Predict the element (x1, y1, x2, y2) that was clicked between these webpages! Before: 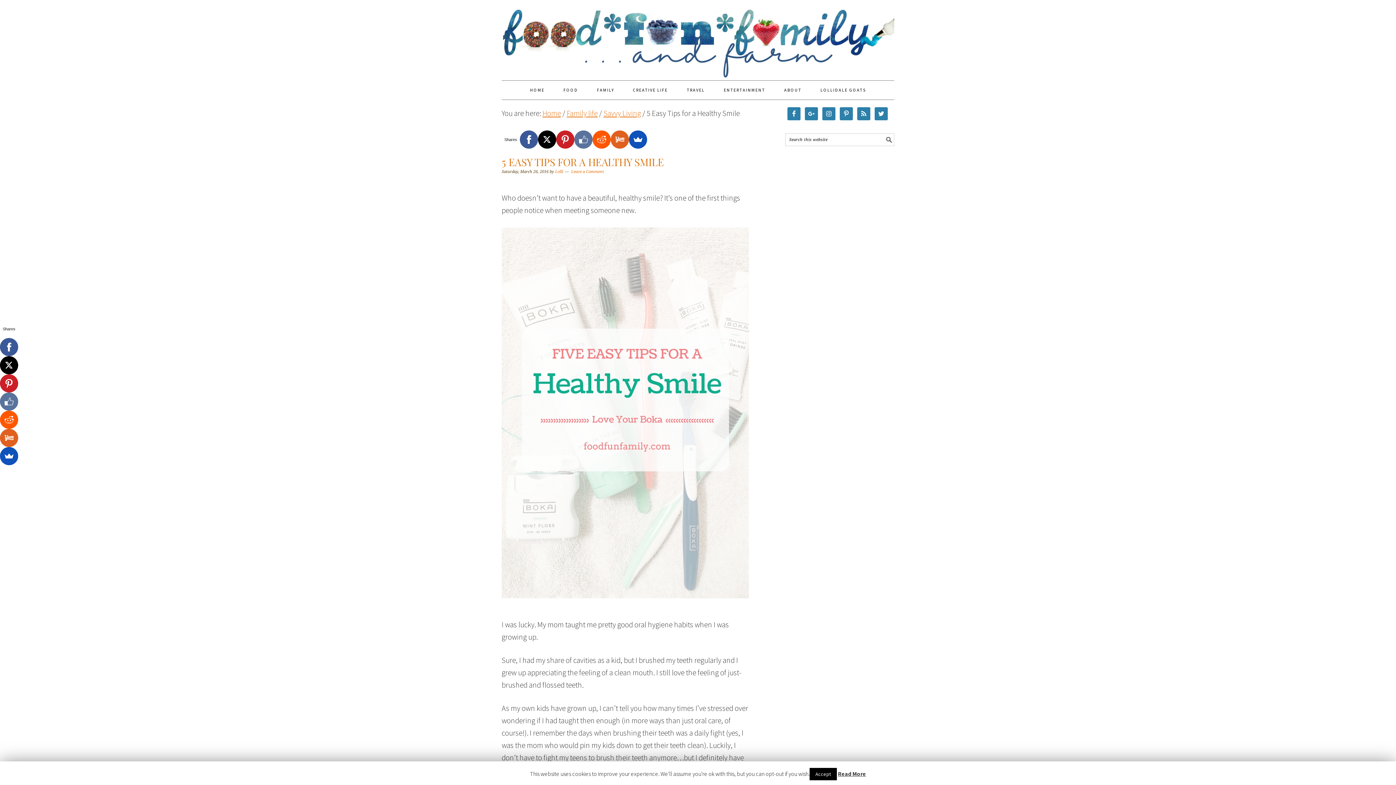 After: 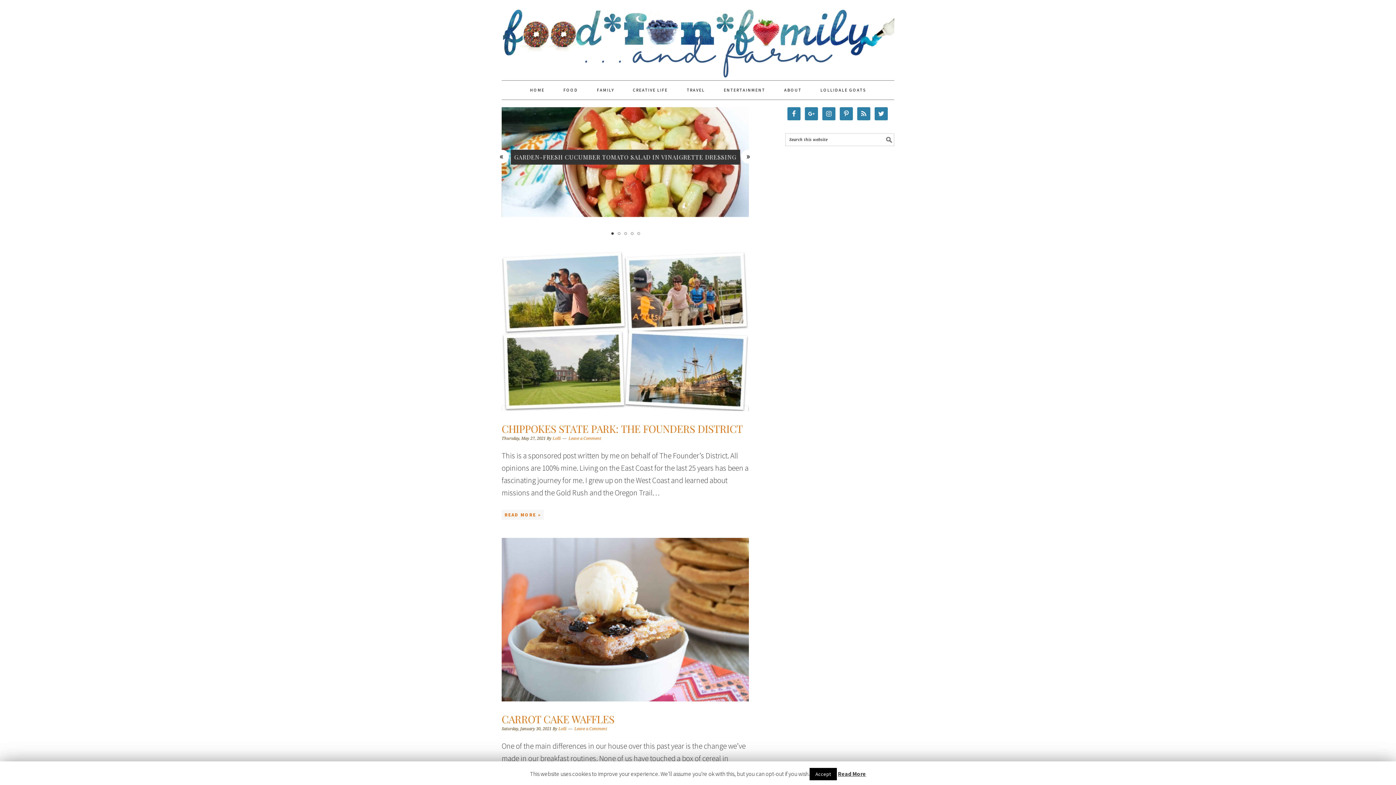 Action: label: HOME bbox: (521, 80, 553, 99)